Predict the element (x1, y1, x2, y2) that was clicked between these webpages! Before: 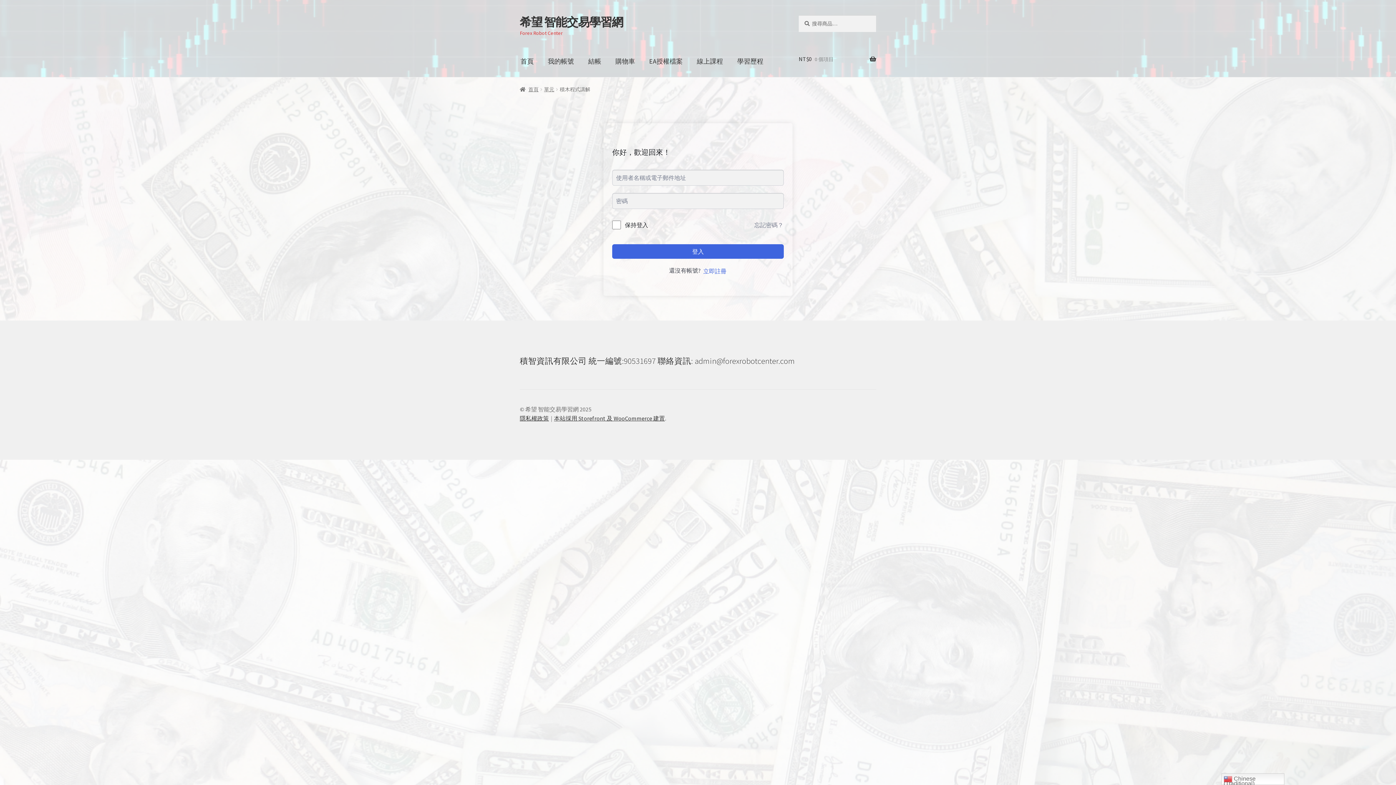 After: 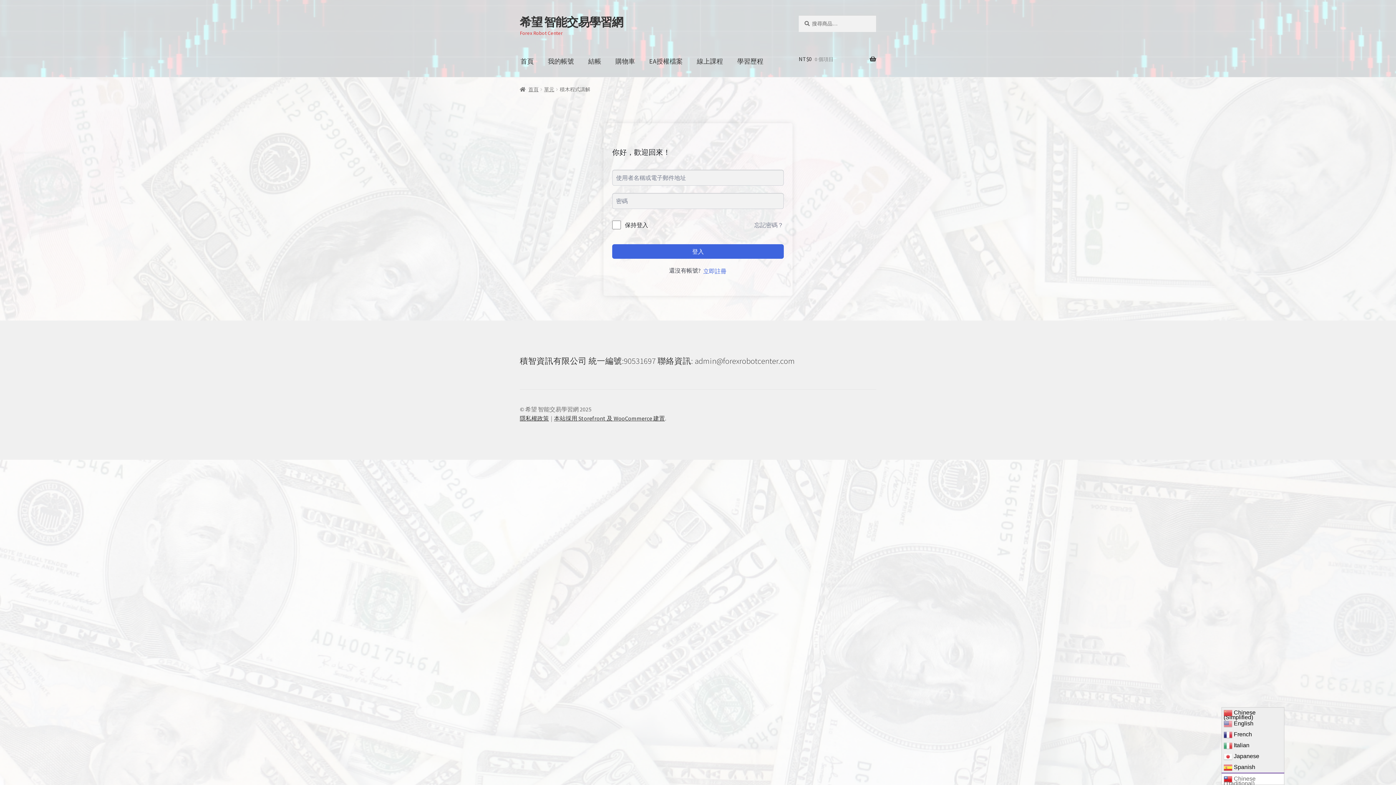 Action: bbox: (1221, 773, 1284, 785) label:  Chinese (Traditional)